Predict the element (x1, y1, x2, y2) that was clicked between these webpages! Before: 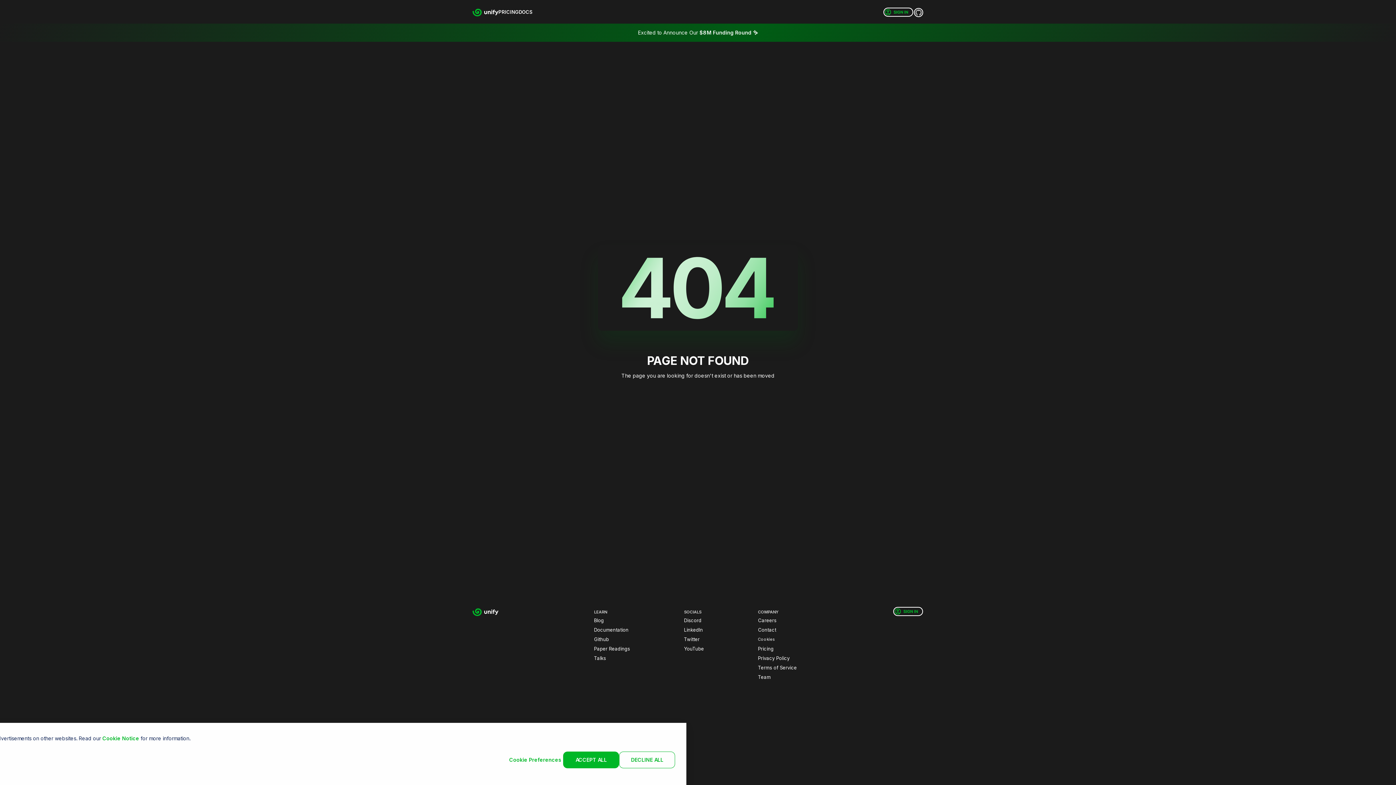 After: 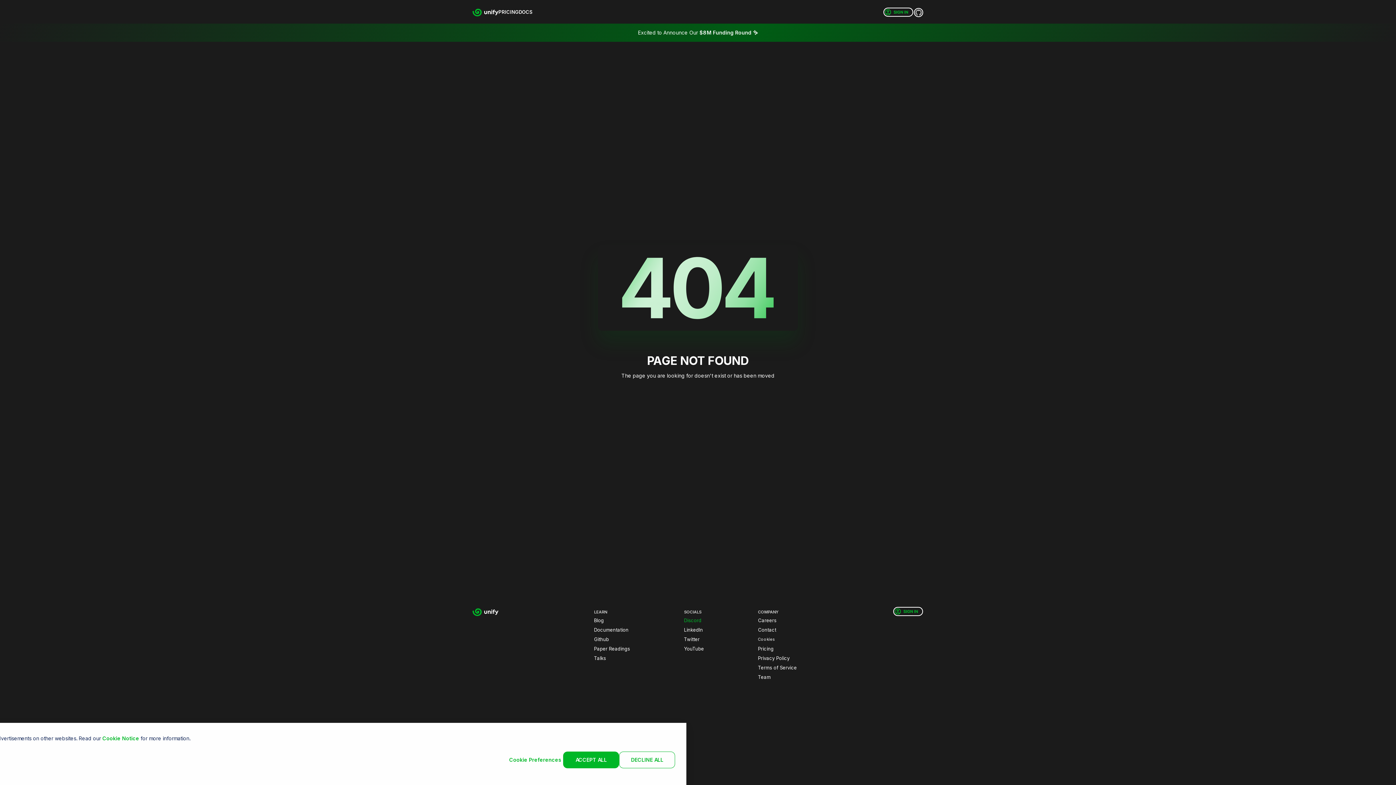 Action: bbox: (684, 616, 704, 625) label: Discord